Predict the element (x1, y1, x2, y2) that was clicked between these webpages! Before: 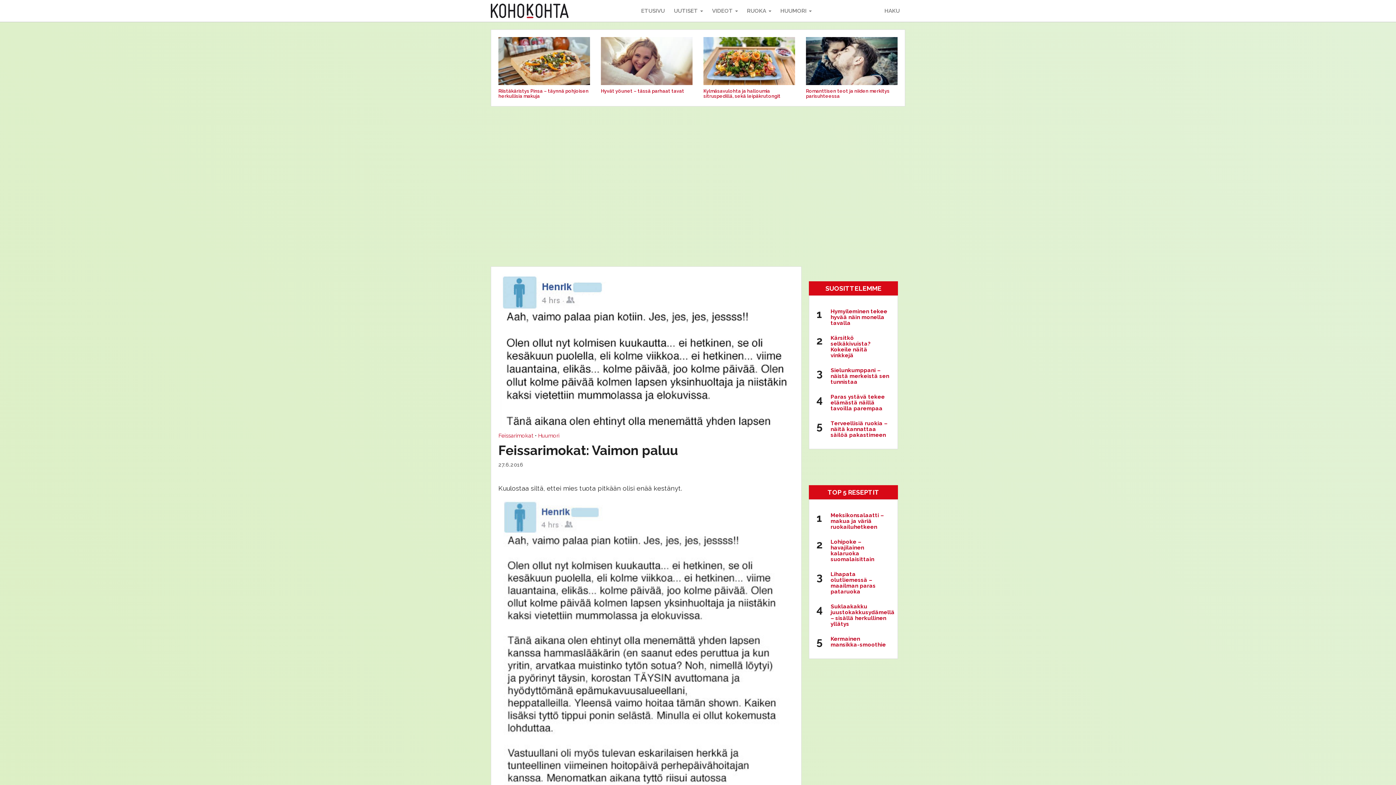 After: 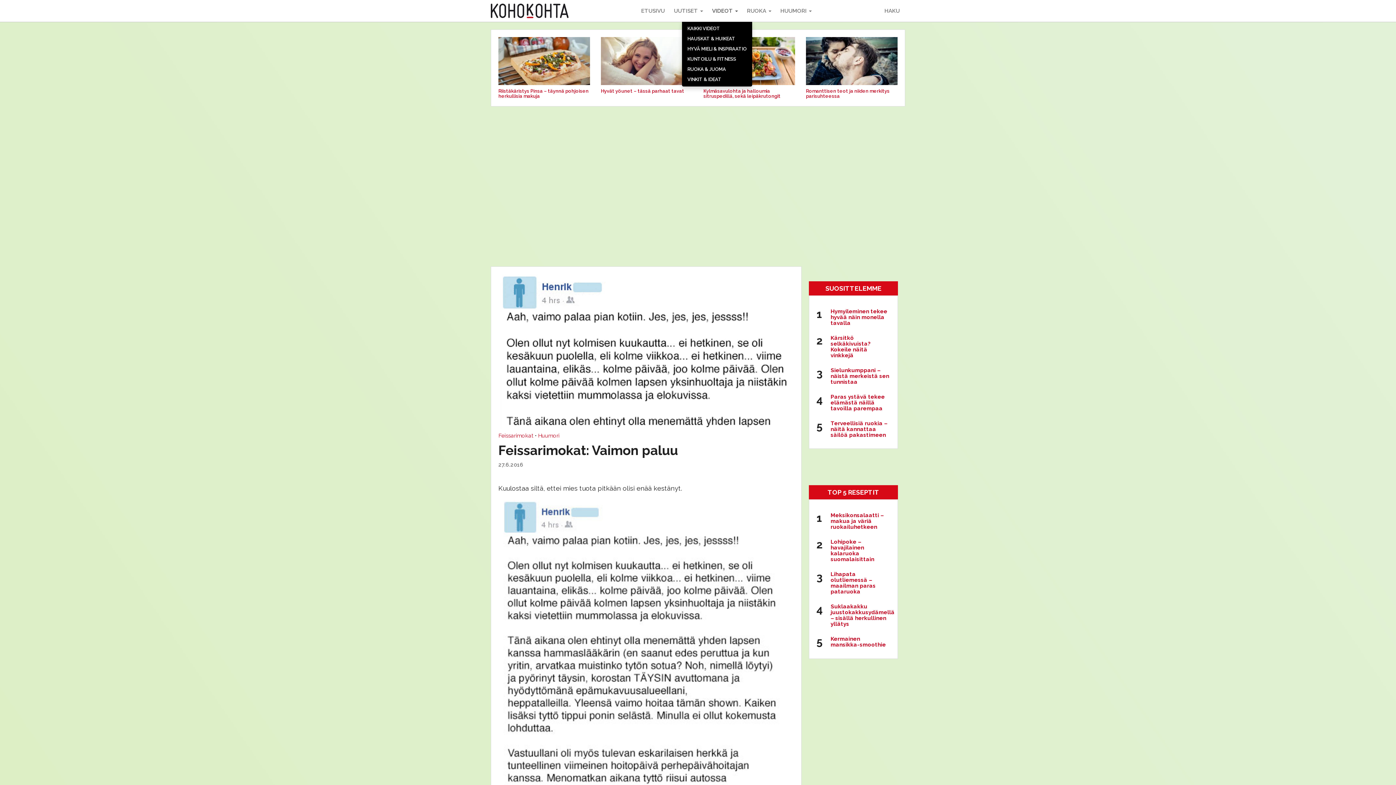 Action: label: VIDEOT  bbox: (712, 7, 738, 14)